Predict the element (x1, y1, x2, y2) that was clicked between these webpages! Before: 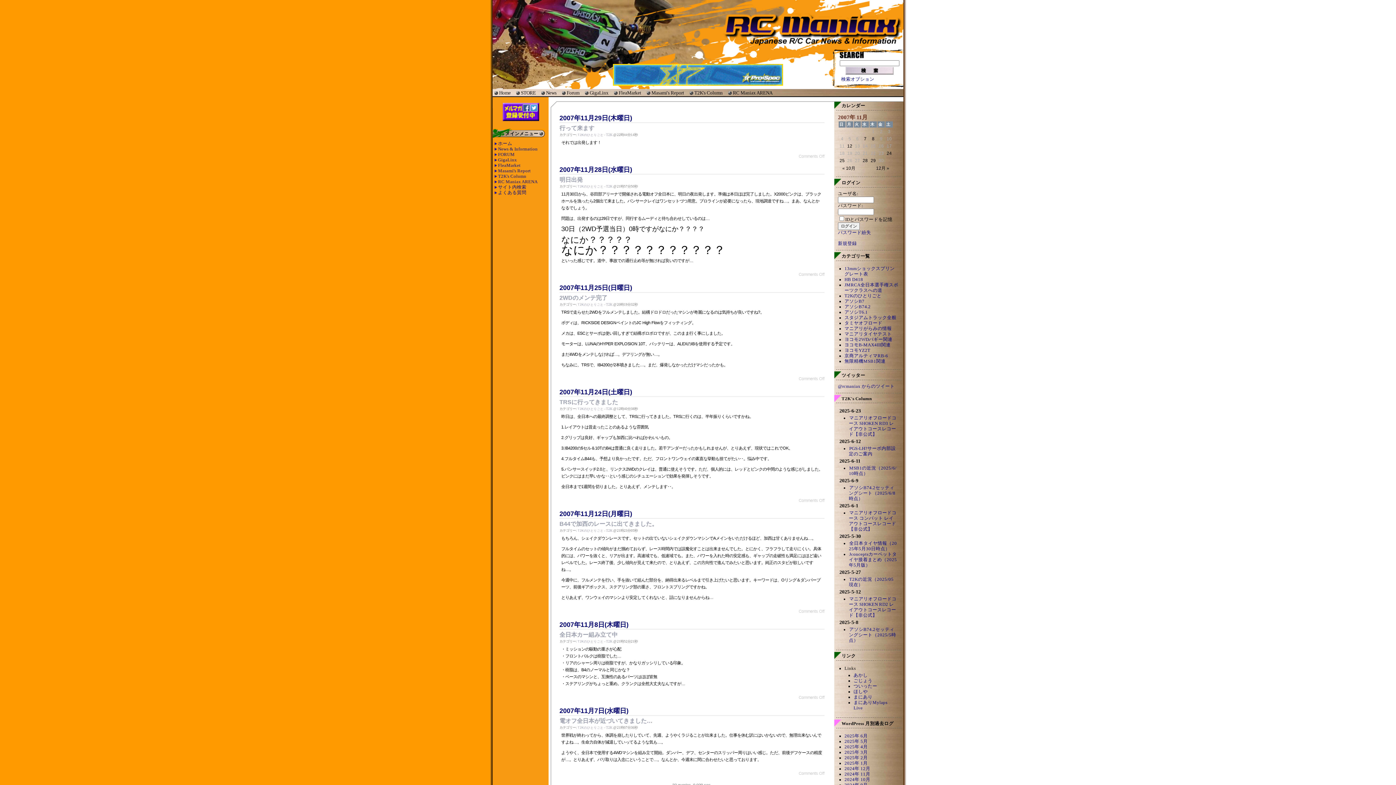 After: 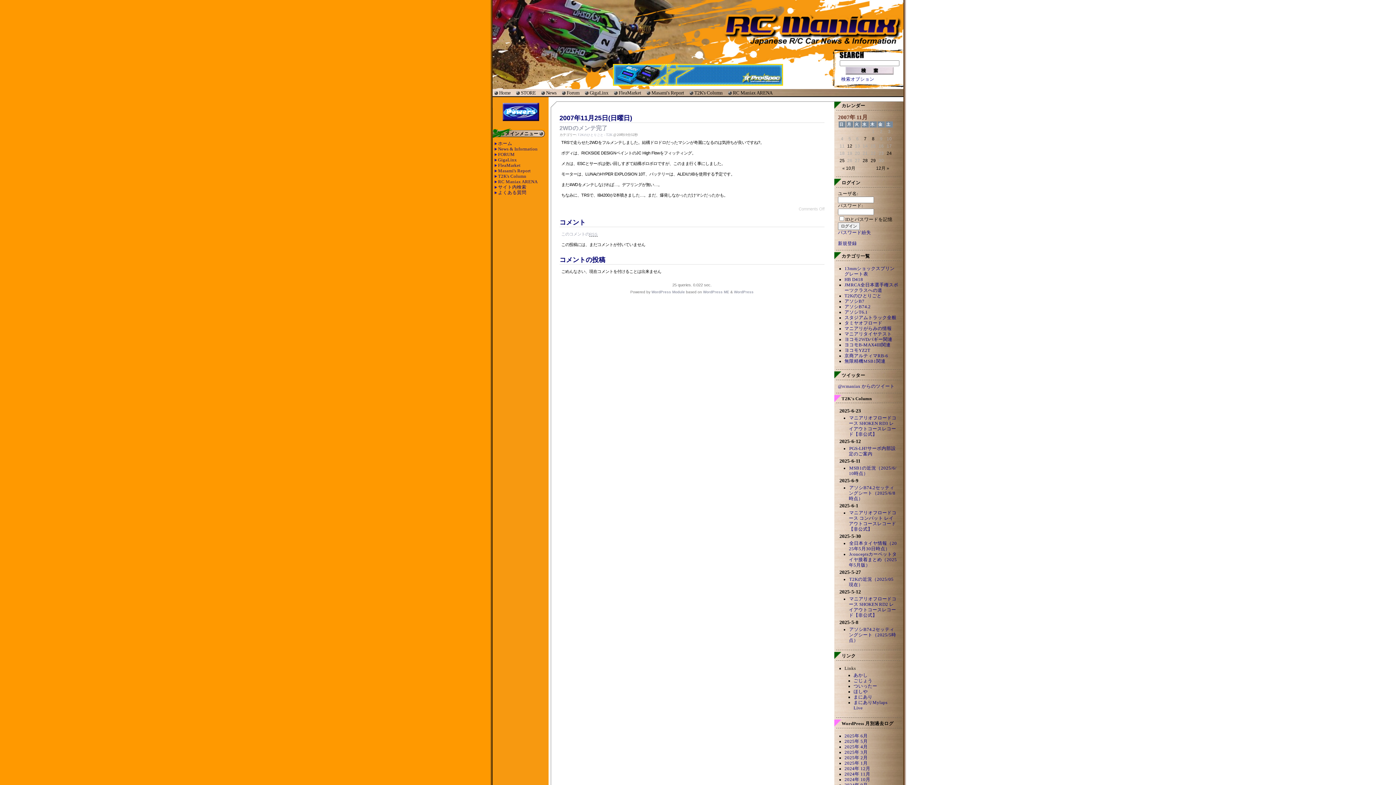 Action: bbox: (838, 158, 845, 163) label: 25